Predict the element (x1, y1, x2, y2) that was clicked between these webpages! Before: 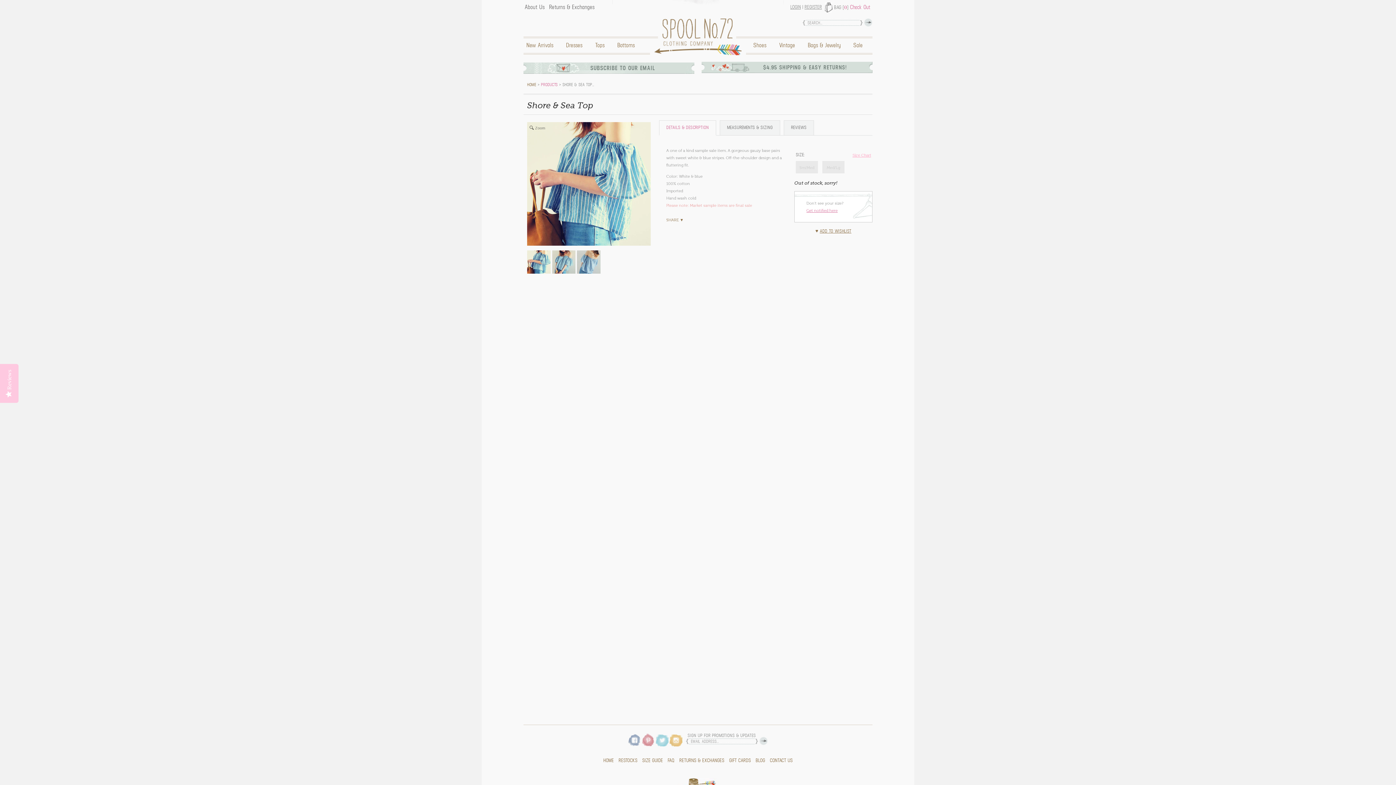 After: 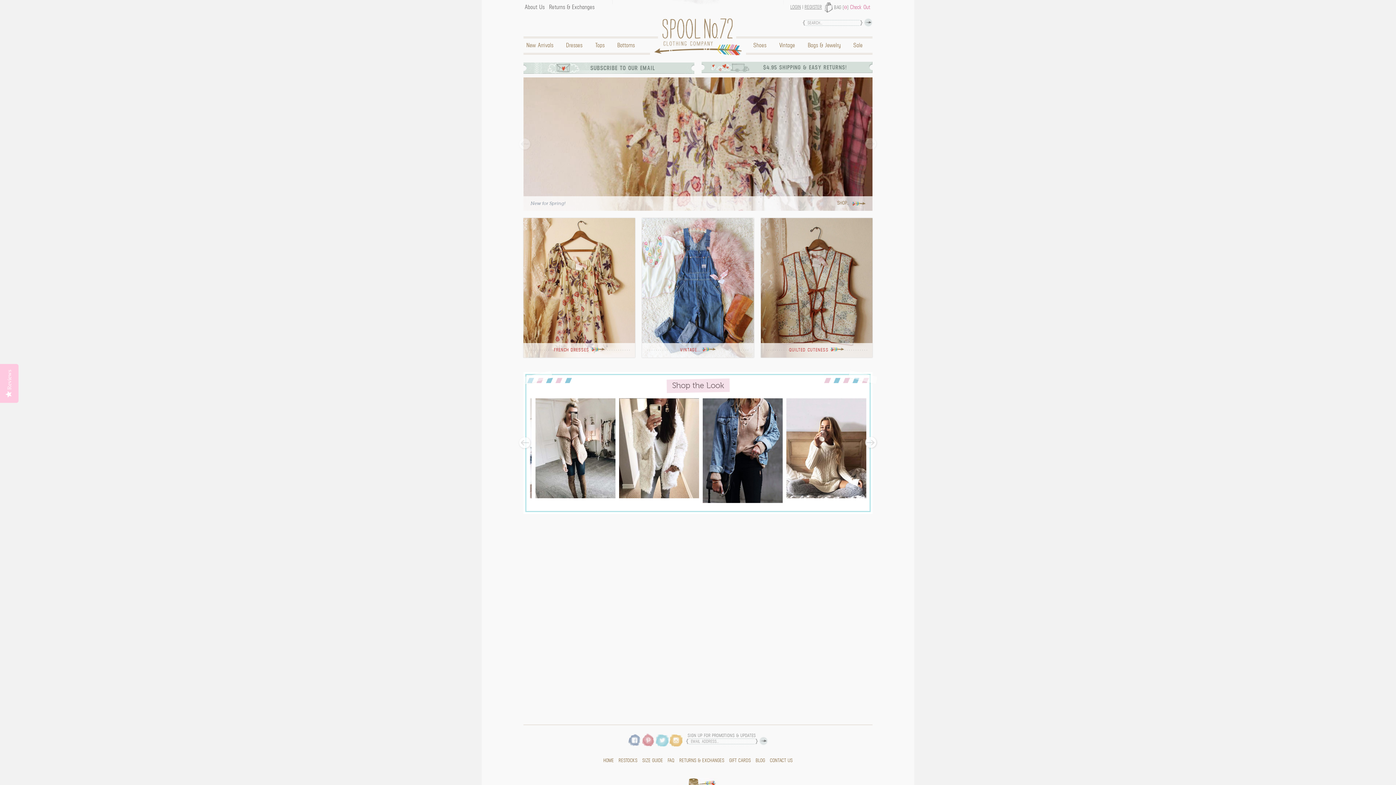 Action: bbox: (527, 82, 536, 86) label: HOME